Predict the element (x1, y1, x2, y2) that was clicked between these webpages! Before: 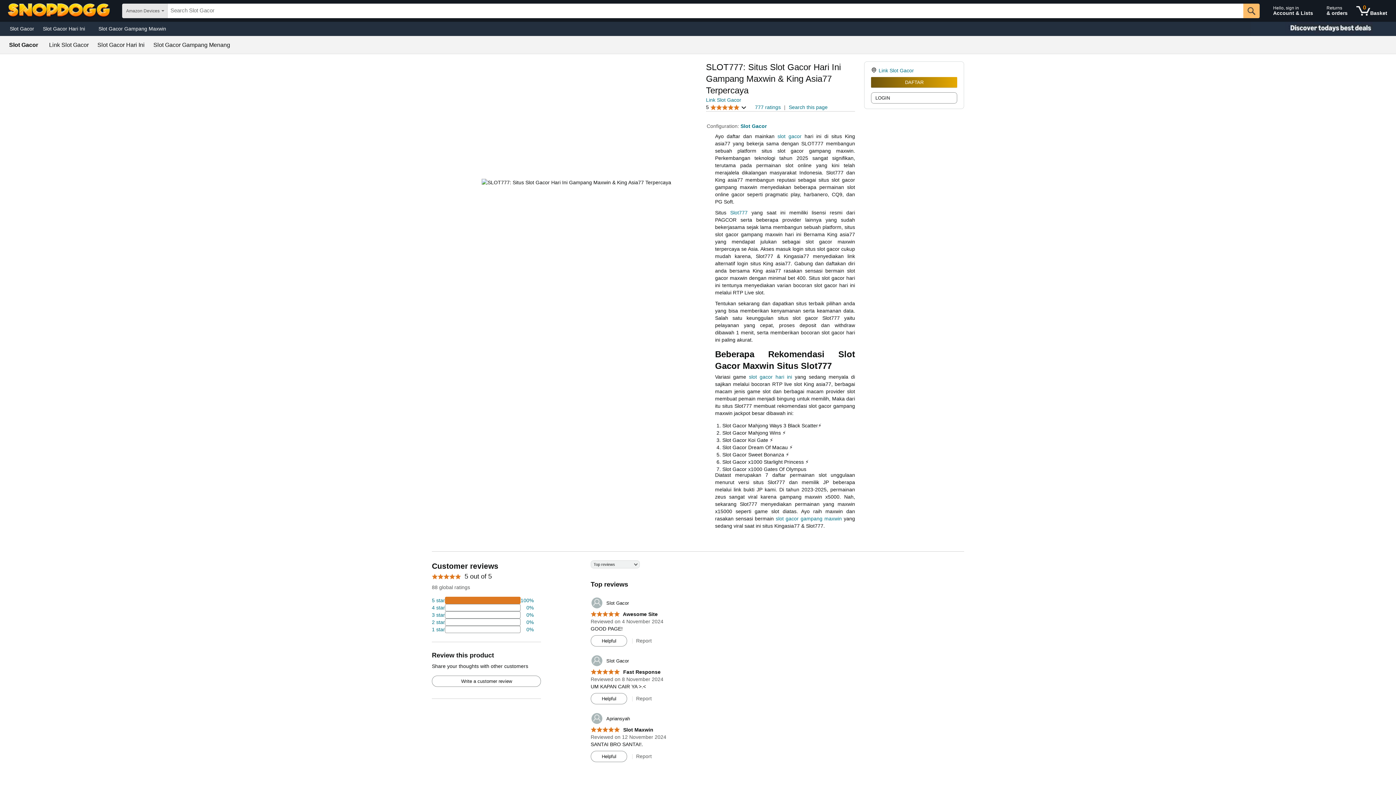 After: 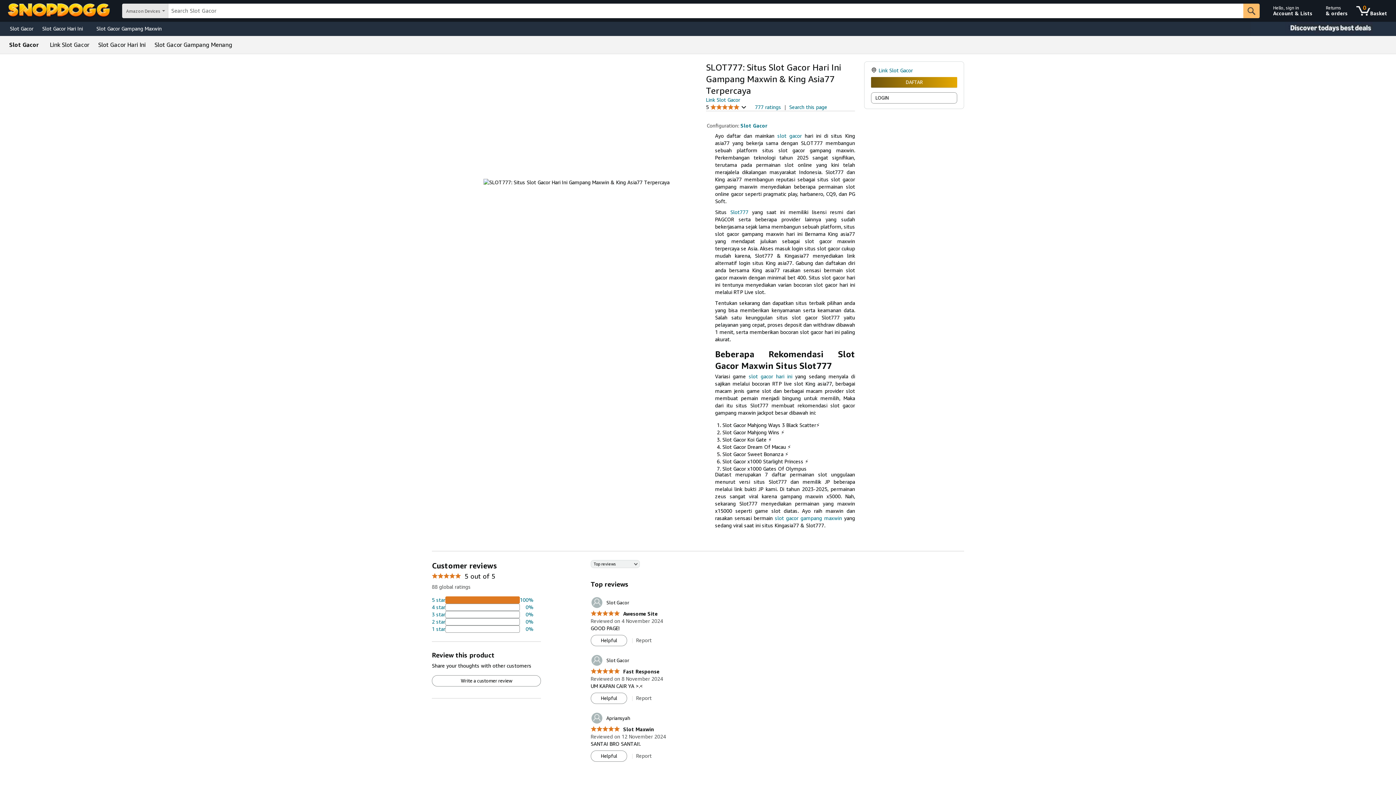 Action: bbox: (591, 636, 626, 646) label: Helpful